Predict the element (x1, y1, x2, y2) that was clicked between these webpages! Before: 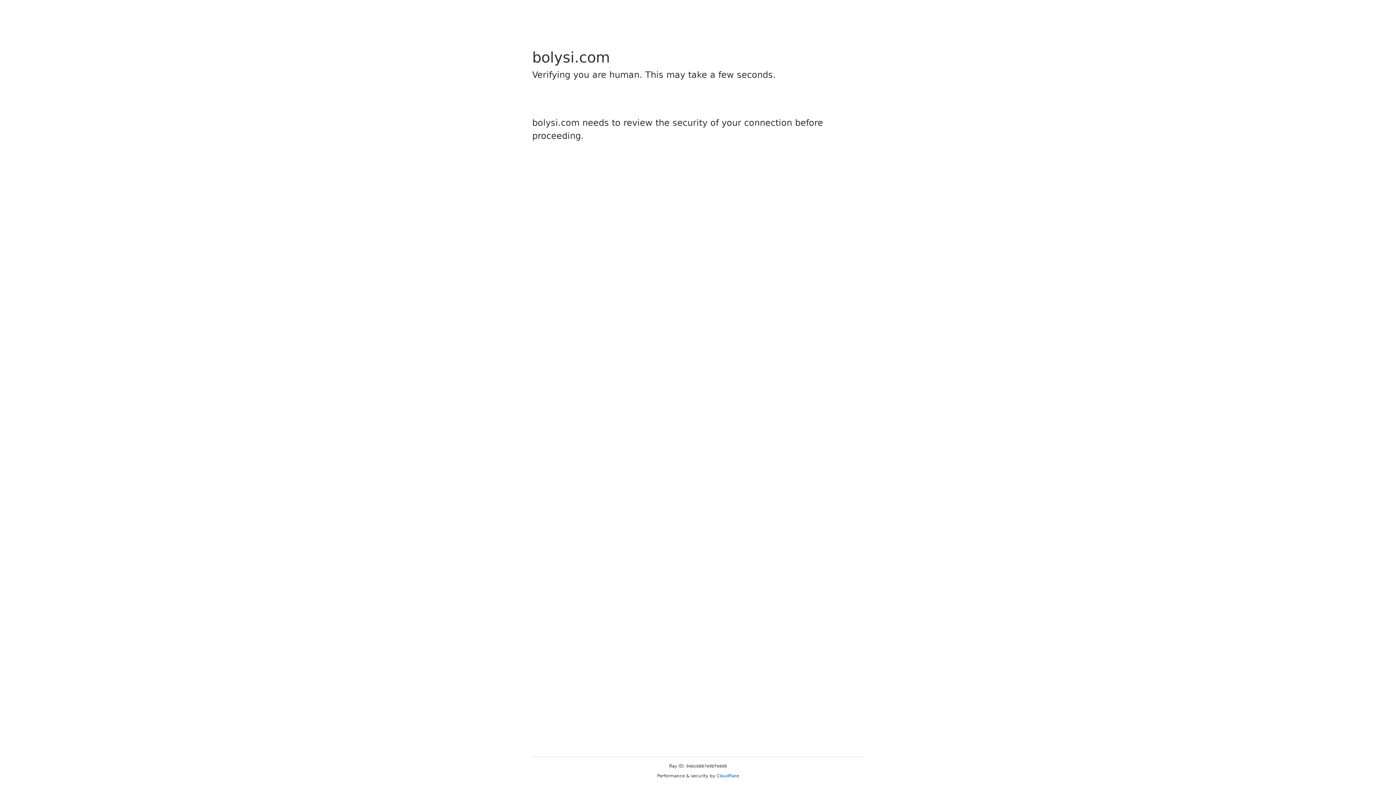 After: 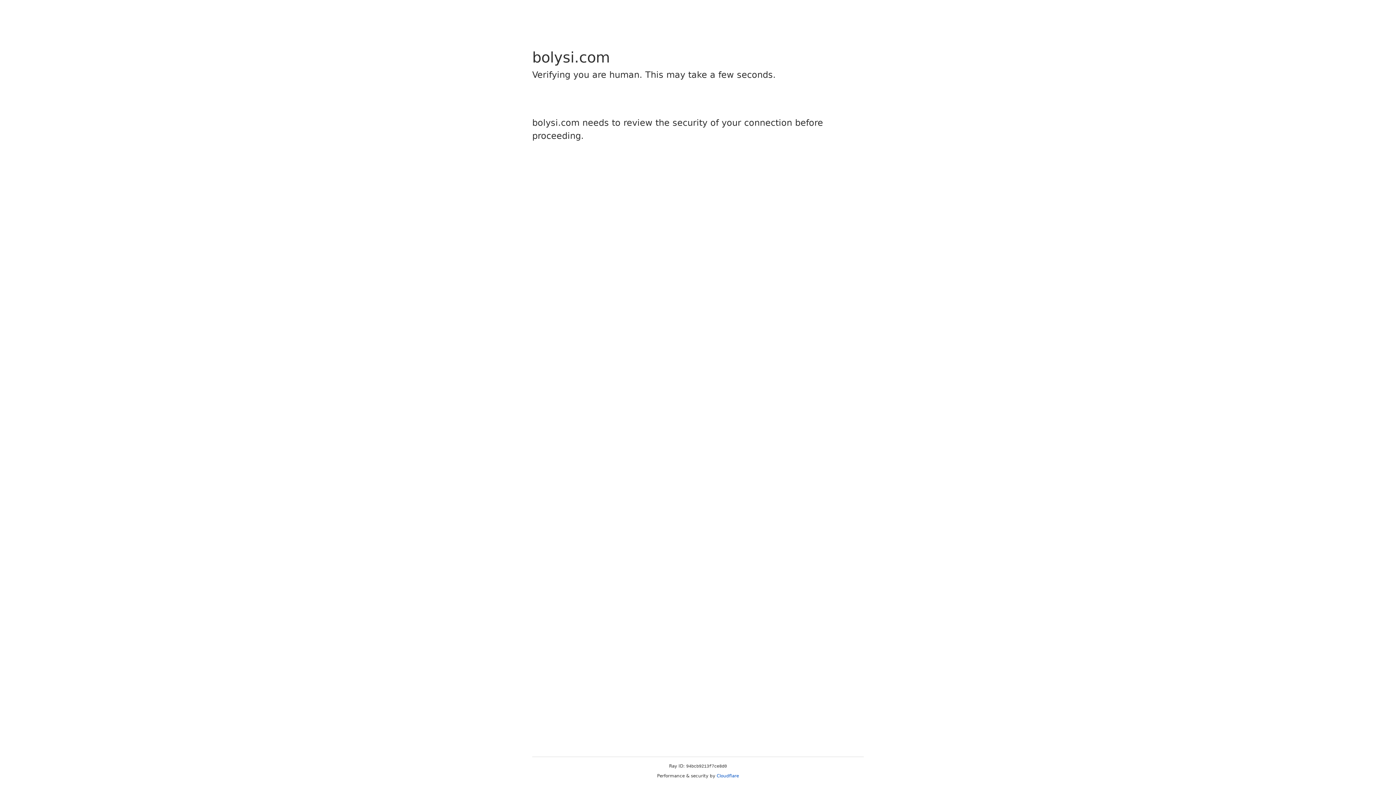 Action: label: Cloudflare bbox: (716, 773, 739, 778)